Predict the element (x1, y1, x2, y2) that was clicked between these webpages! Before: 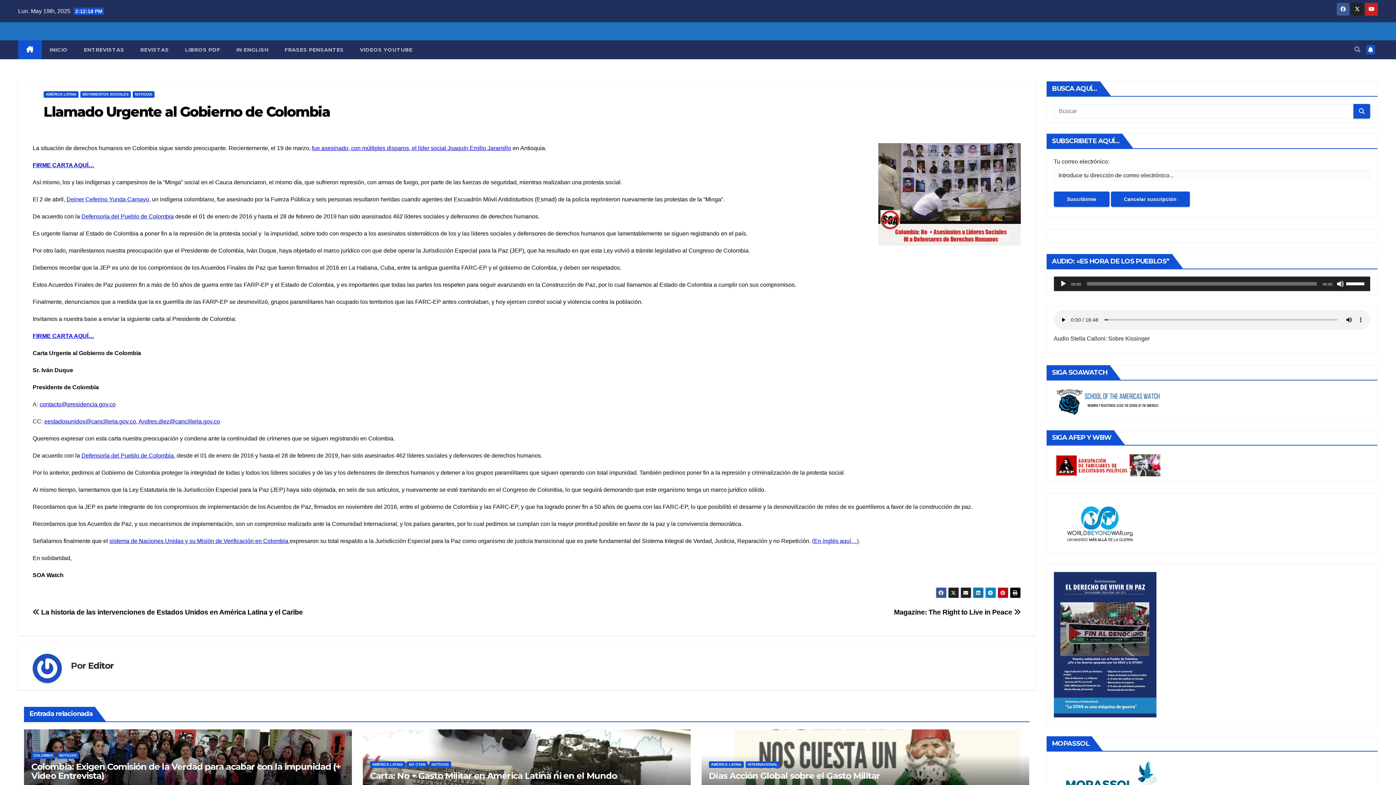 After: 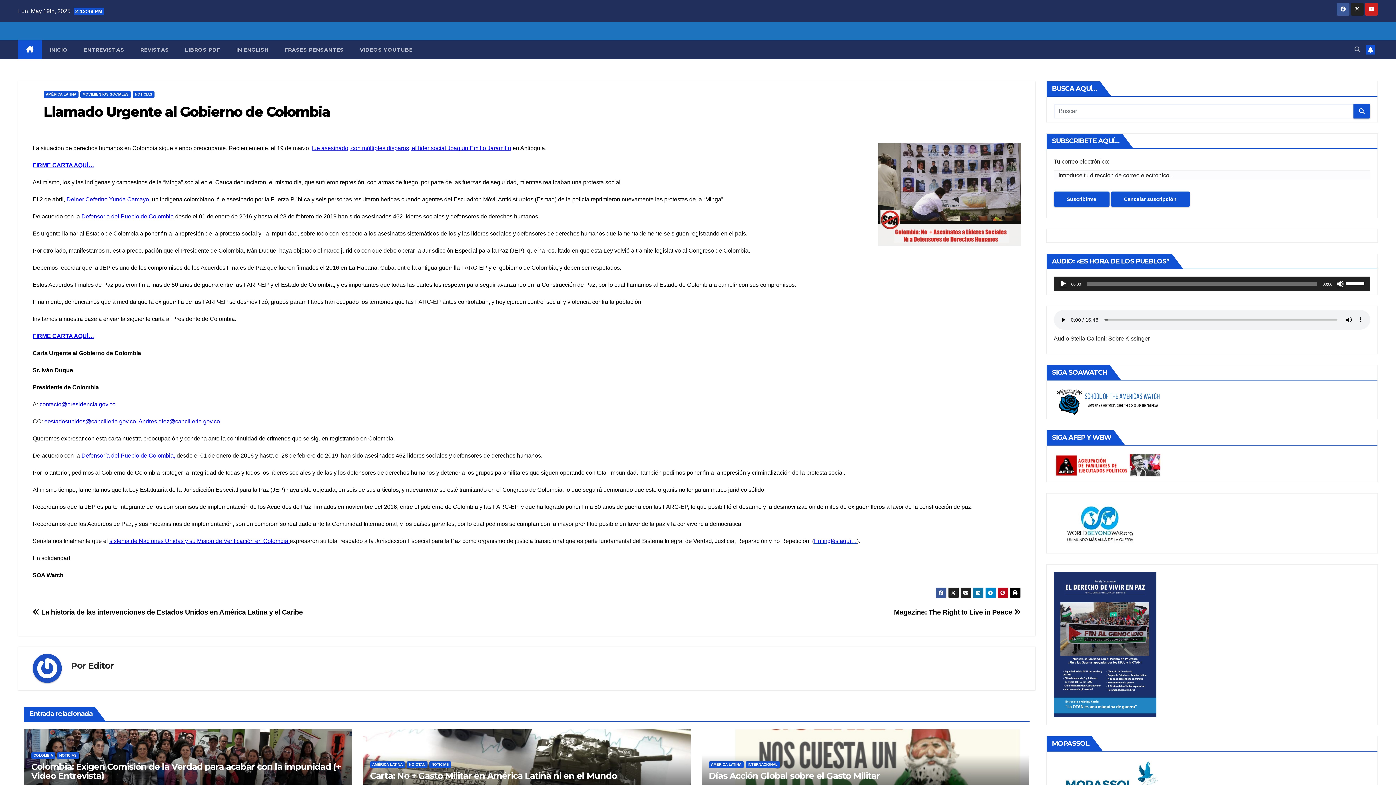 Action: label: Llamado Urgente al Gobierno de Colombia bbox: (43, 103, 330, 120)